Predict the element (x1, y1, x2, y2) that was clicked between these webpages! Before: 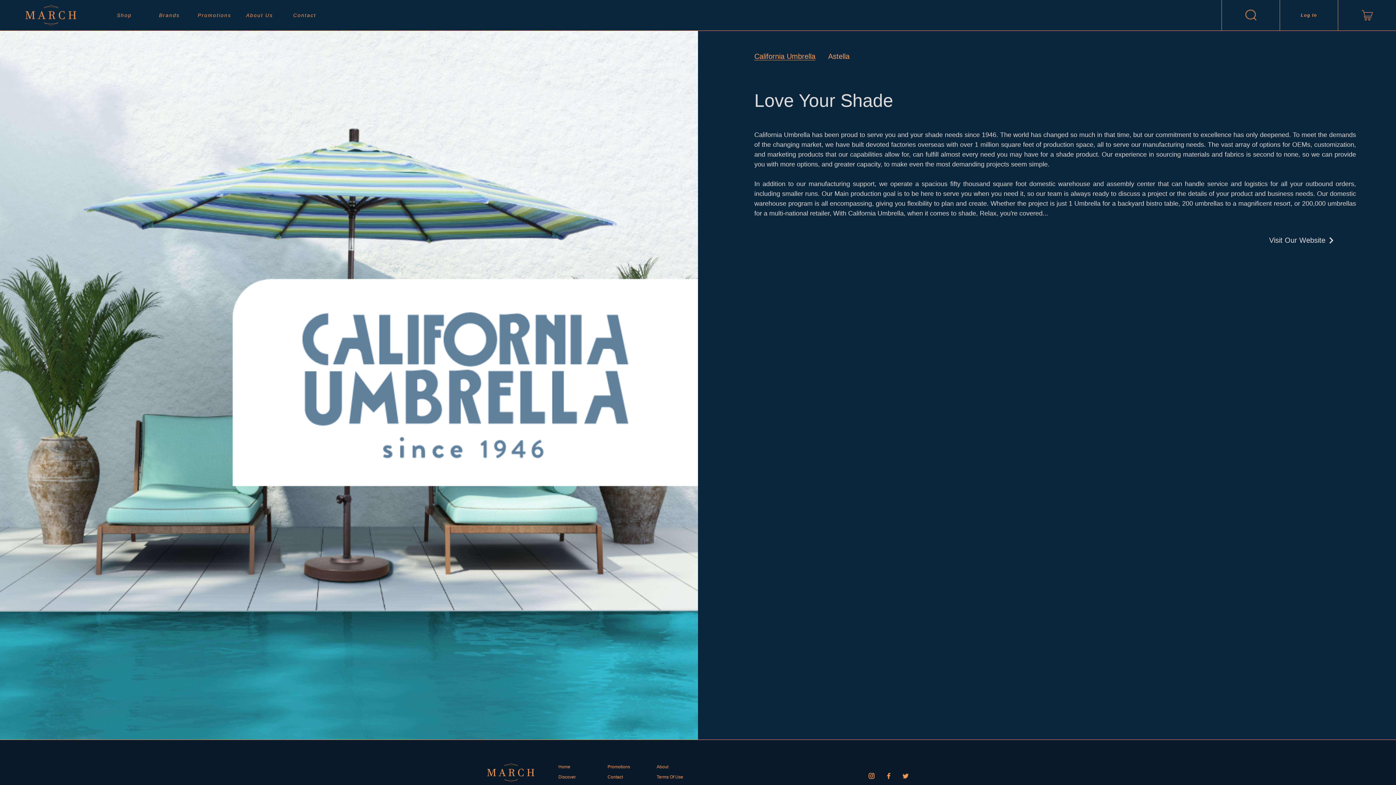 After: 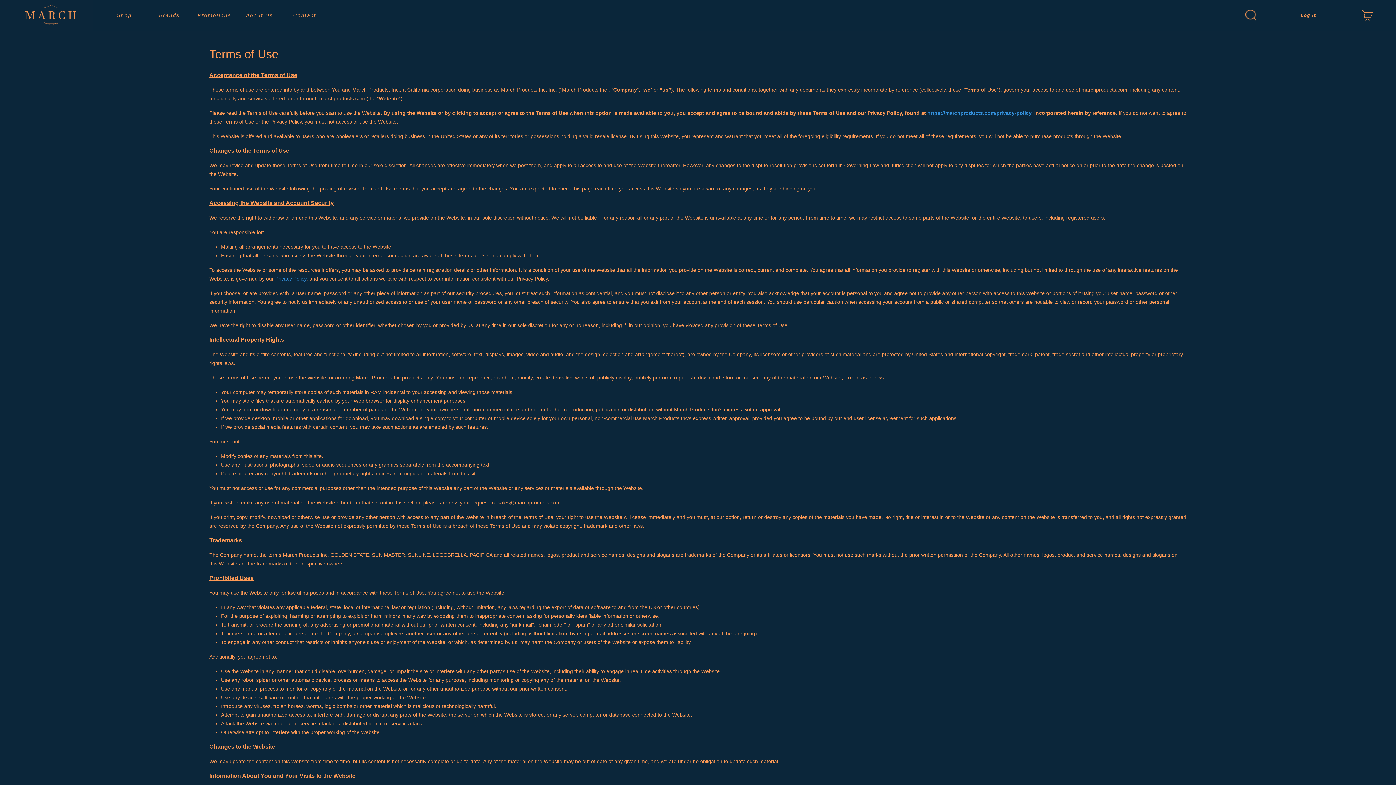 Action: bbox: (656, 774, 683, 779) label: Terms Of Use